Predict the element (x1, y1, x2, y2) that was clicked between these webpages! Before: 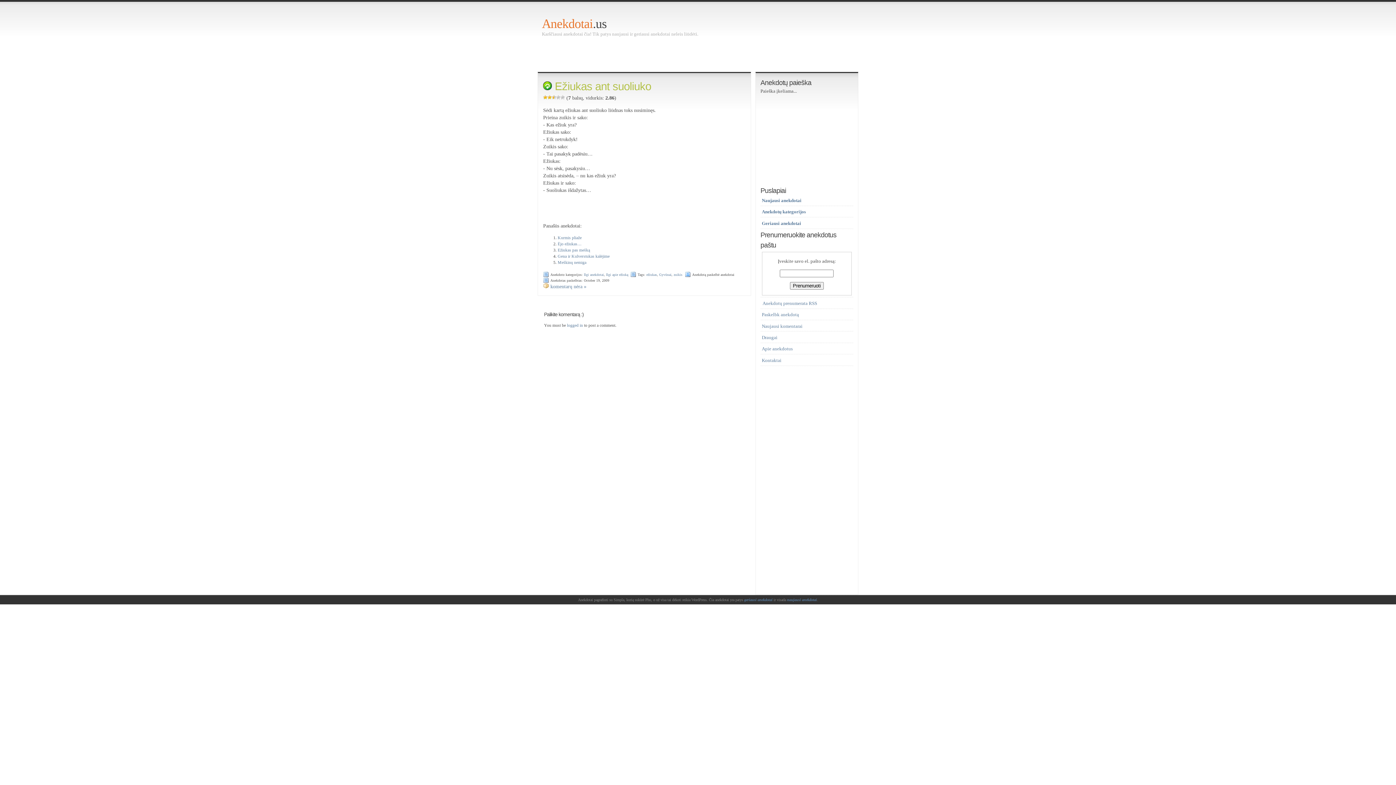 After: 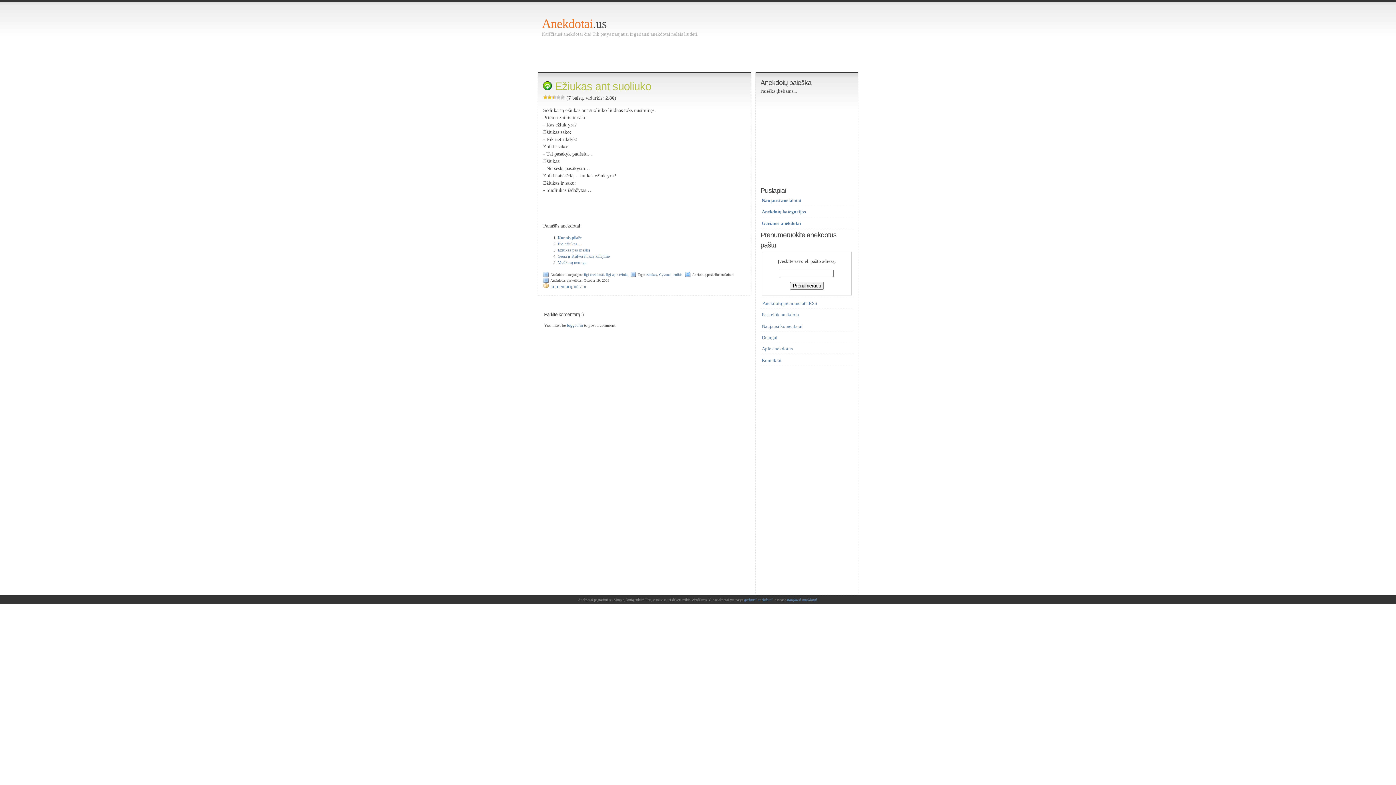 Action: label: Ežiukas ant suoliuko bbox: (554, 80, 651, 92)